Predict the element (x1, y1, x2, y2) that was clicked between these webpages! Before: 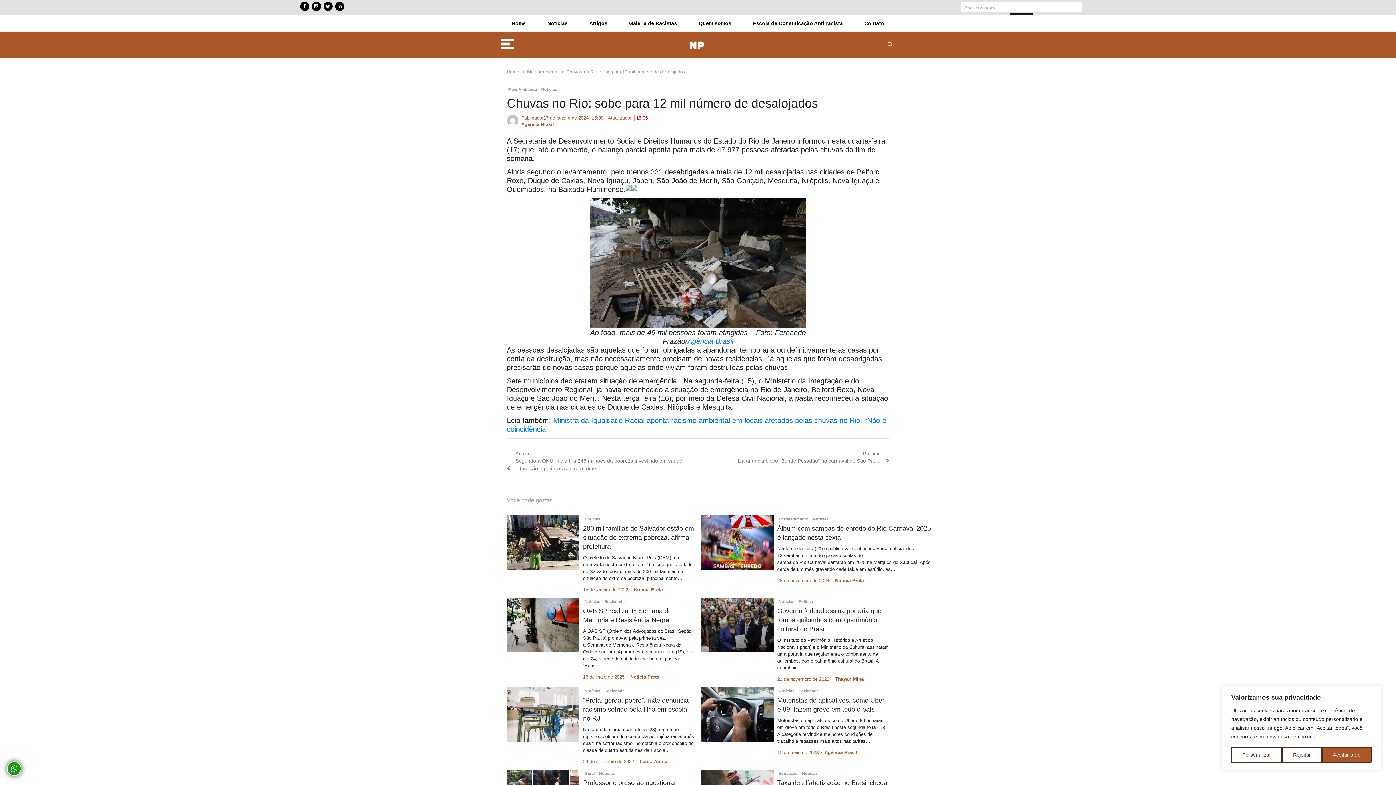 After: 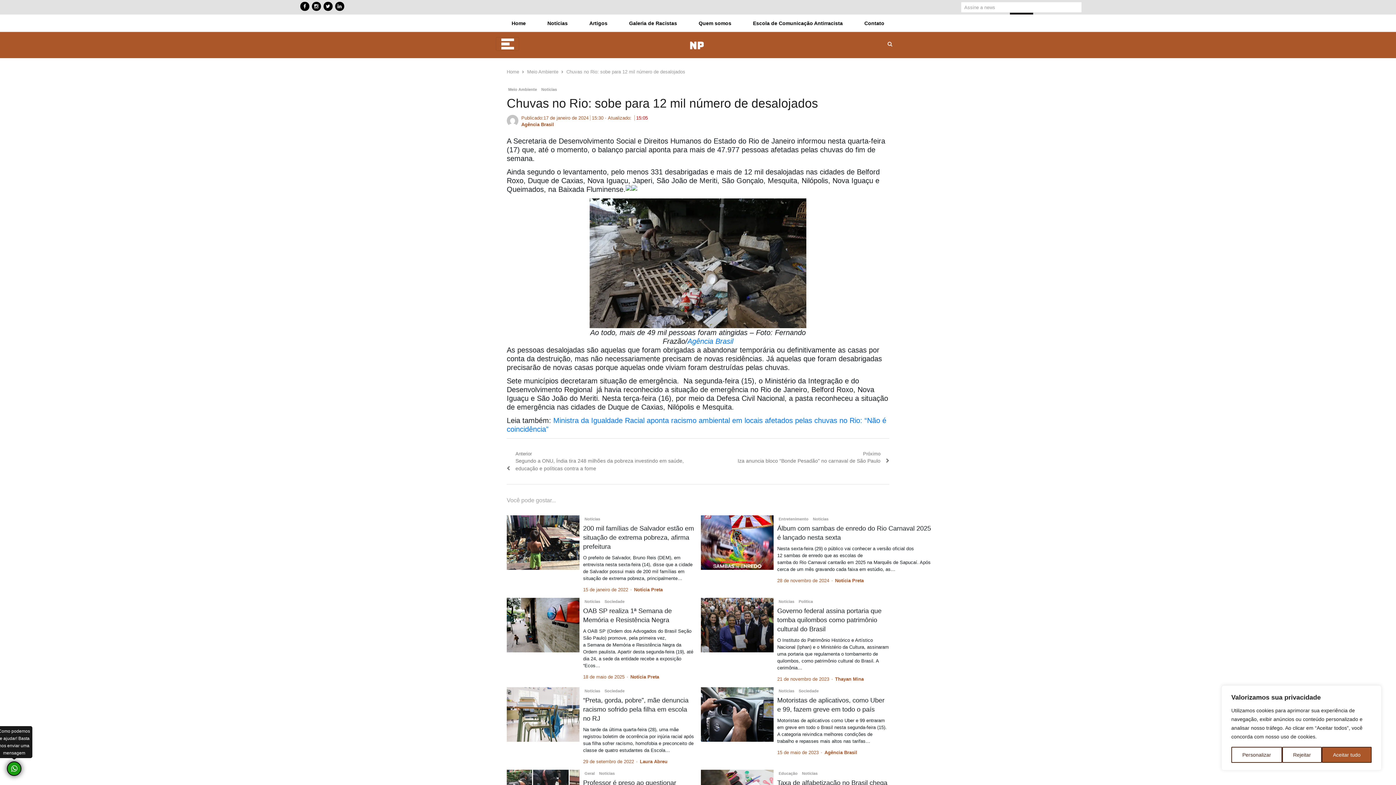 Action: bbox: (6, 761, 21, 776)